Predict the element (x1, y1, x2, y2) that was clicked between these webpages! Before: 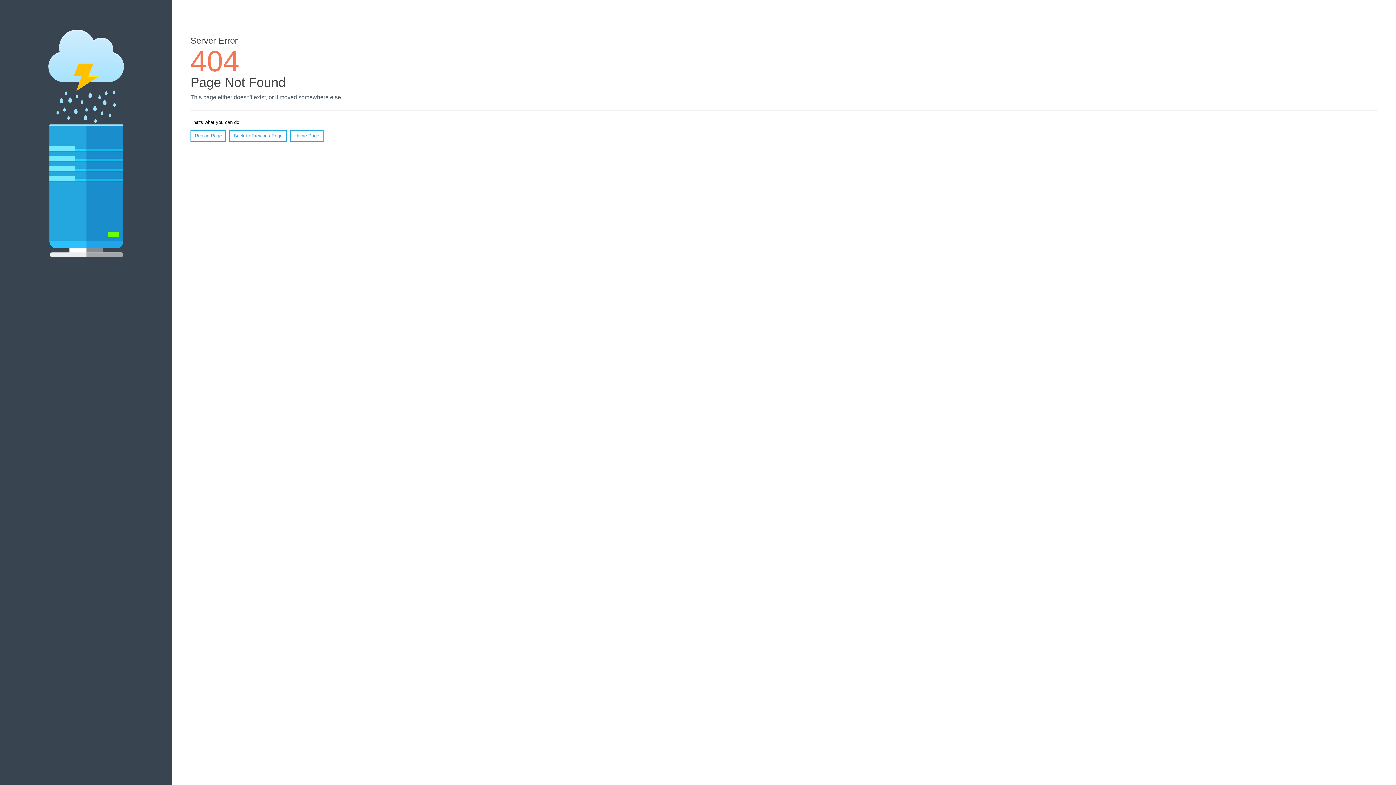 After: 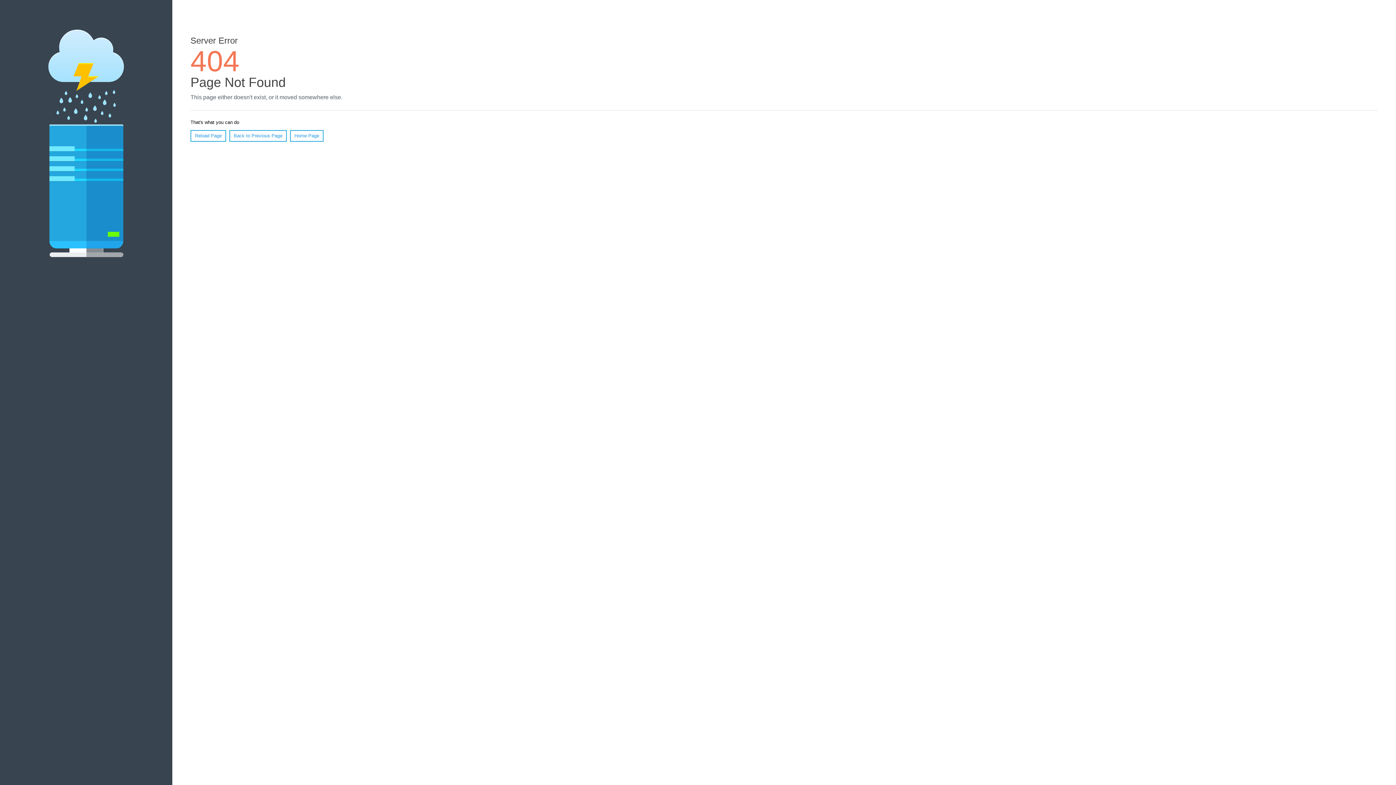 Action: label: Reload Page bbox: (190, 130, 226, 141)